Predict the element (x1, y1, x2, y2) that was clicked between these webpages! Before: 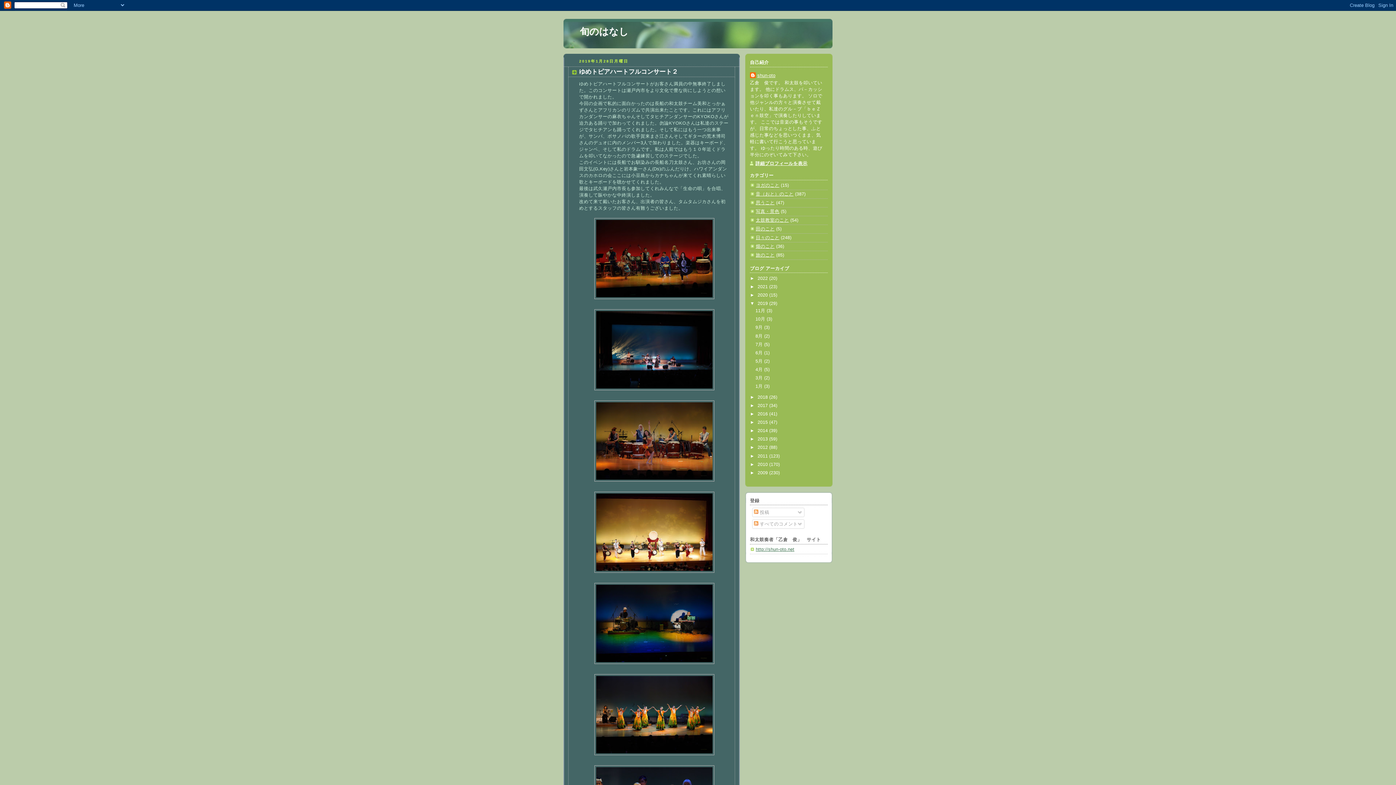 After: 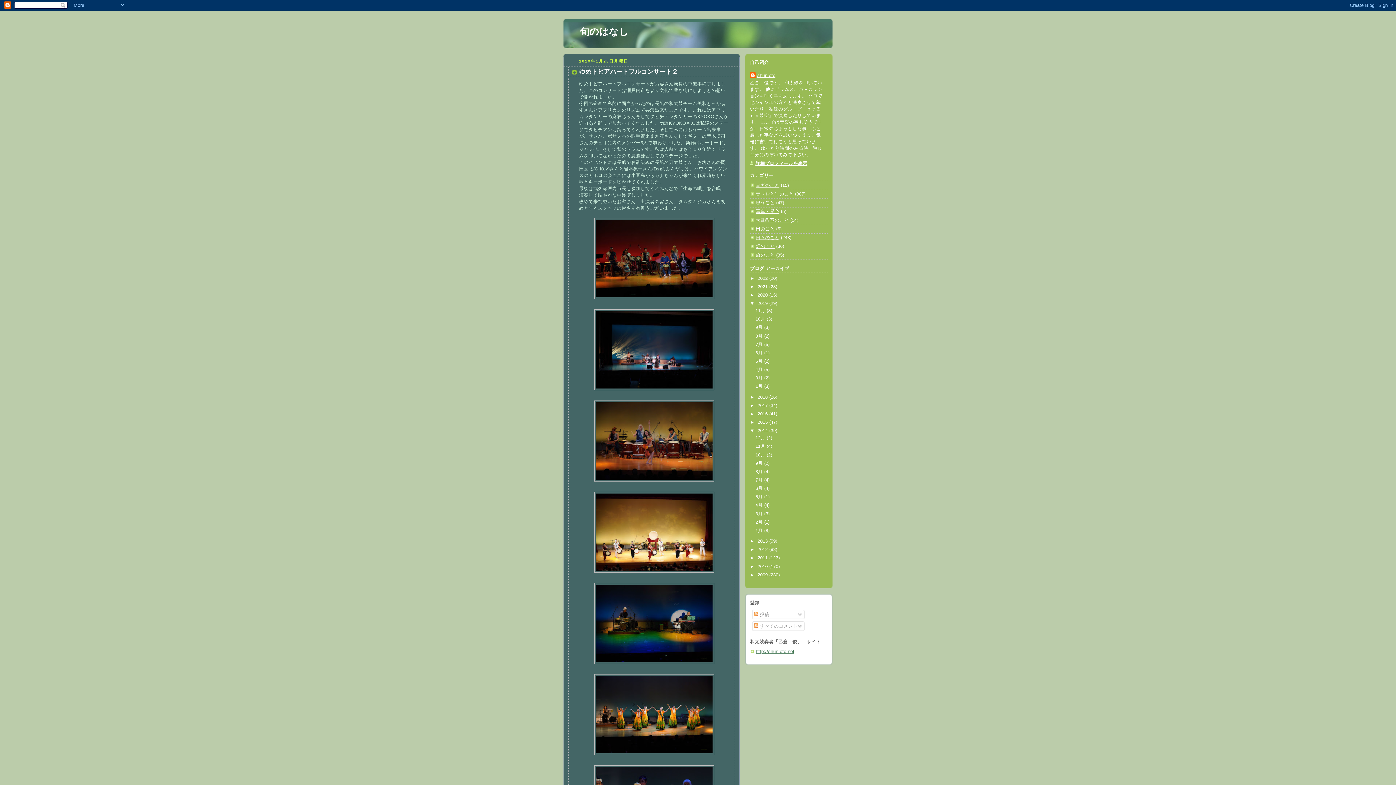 Action: label: ►   bbox: (750, 428, 757, 433)